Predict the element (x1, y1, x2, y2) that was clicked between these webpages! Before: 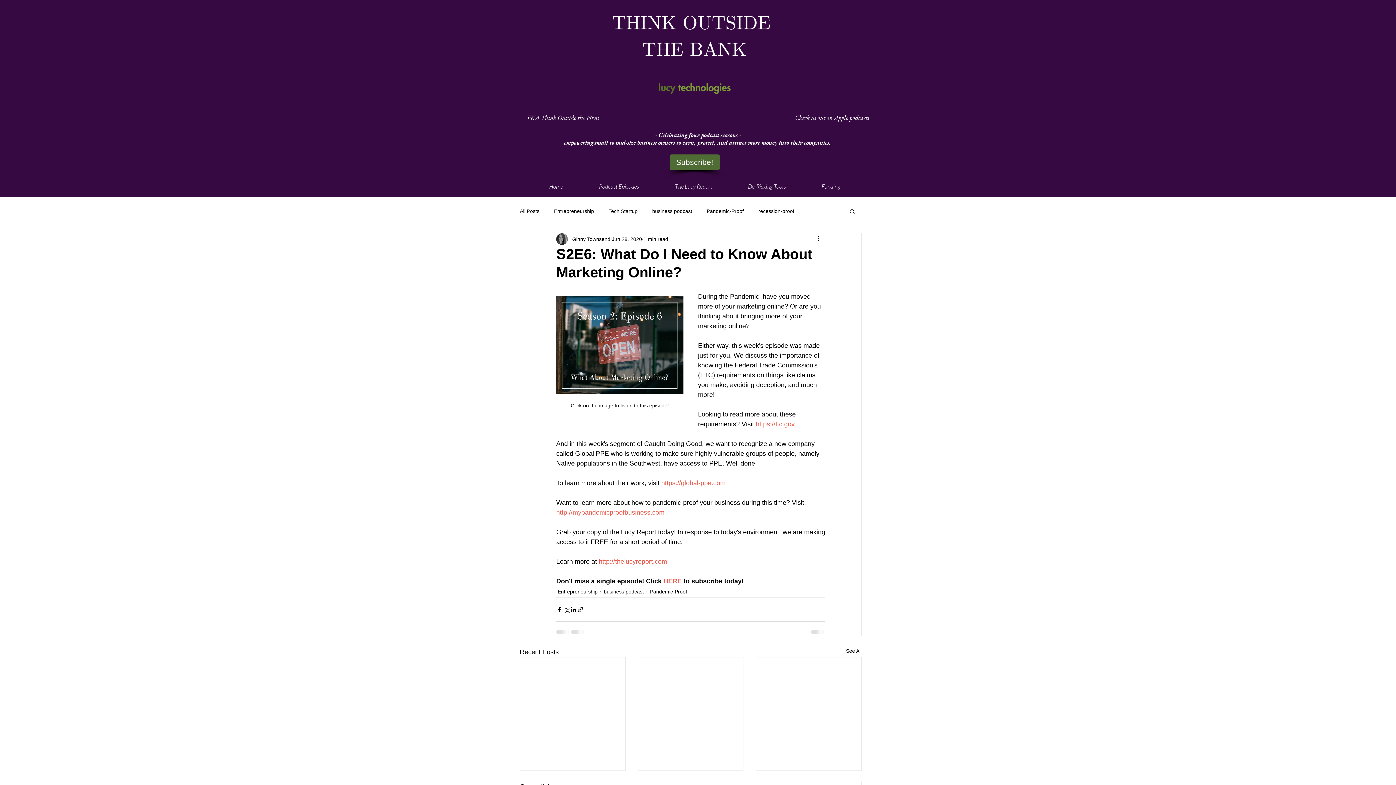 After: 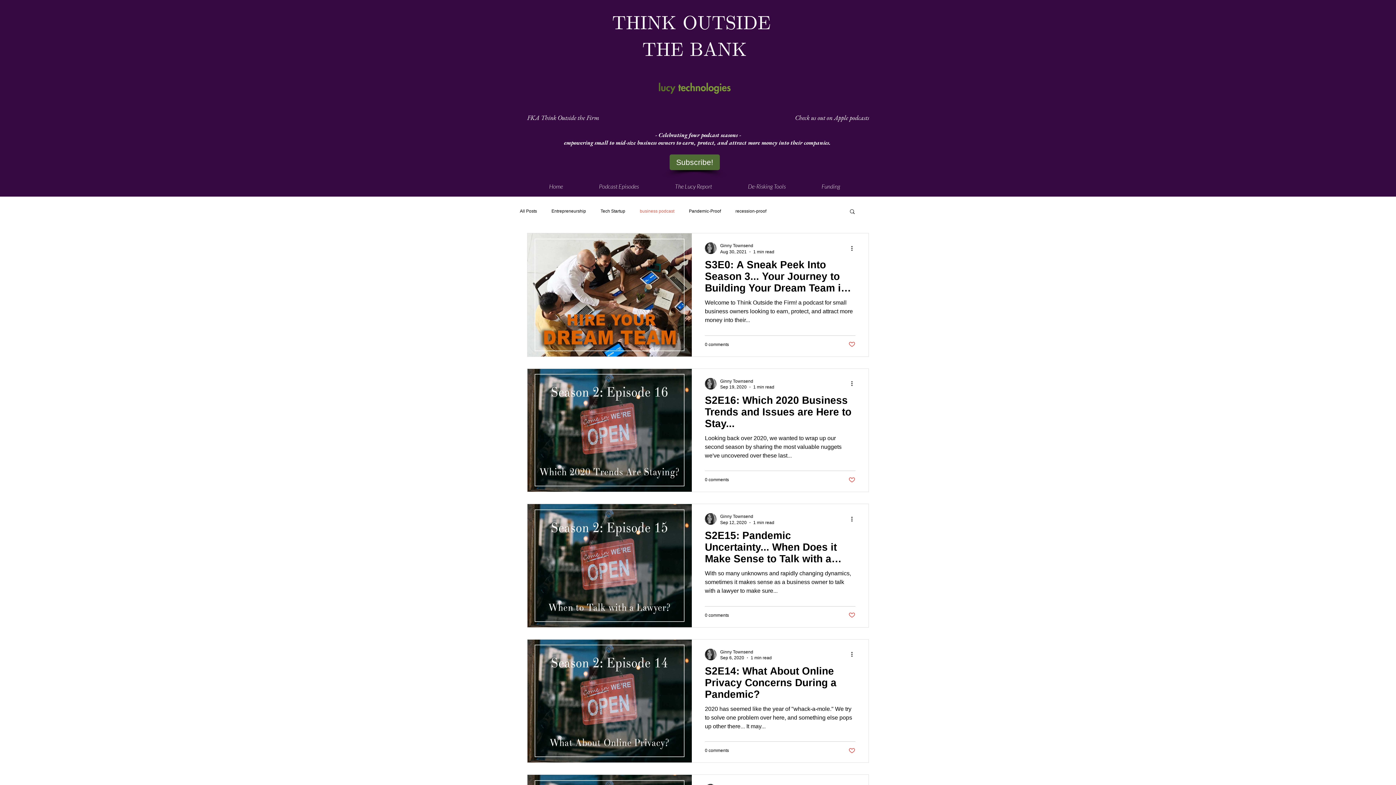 Action: bbox: (604, 588, 644, 595) label: business podcast